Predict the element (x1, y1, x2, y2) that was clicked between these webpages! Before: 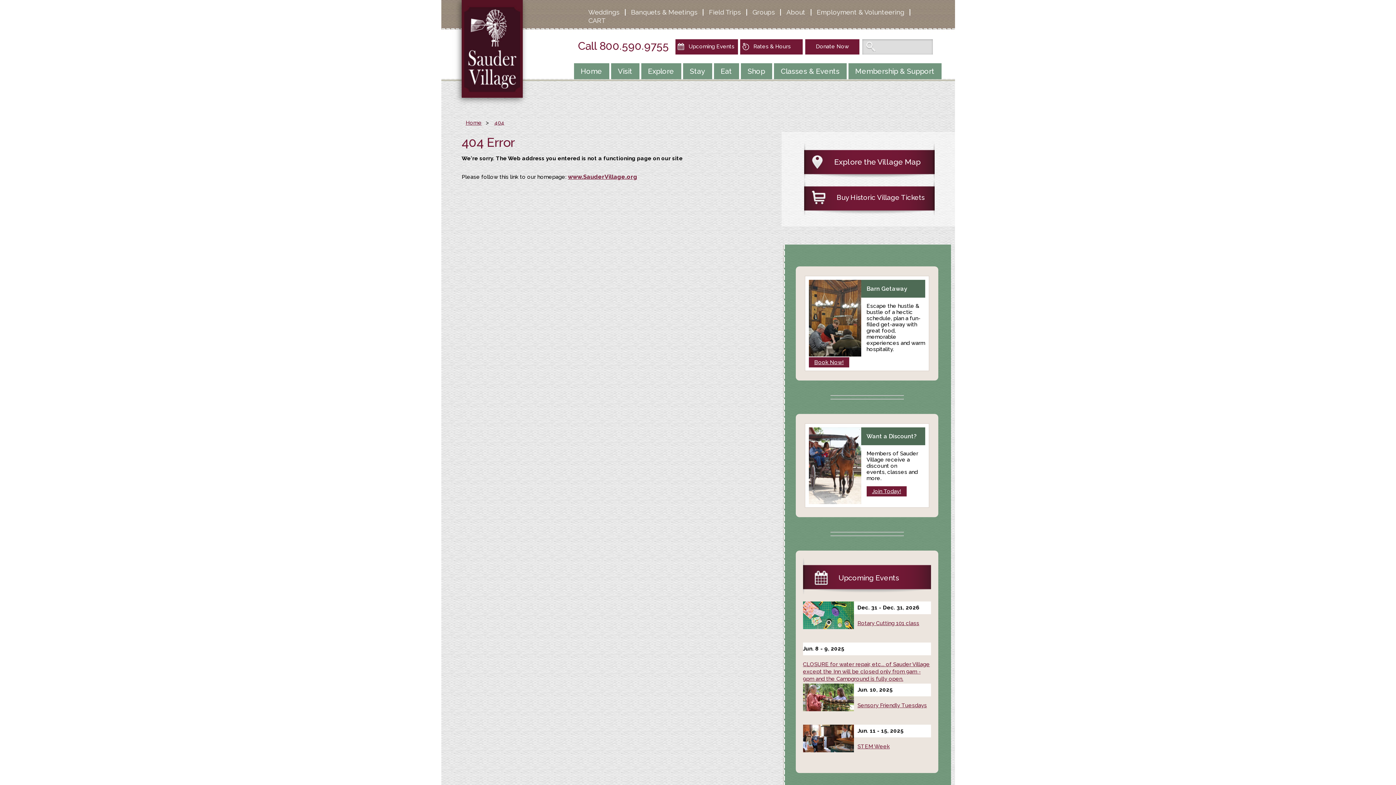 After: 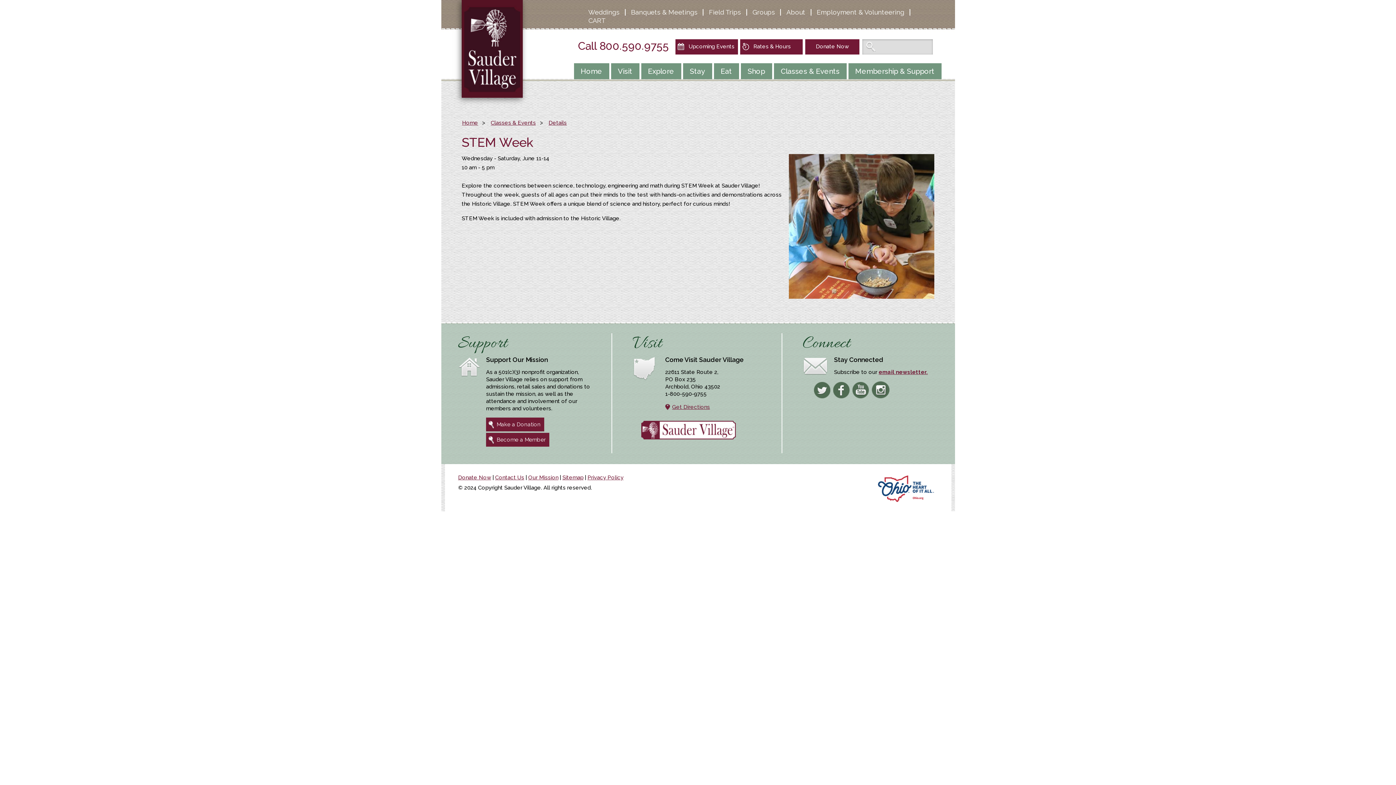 Action: label: STEM Week bbox: (857, 743, 890, 750)